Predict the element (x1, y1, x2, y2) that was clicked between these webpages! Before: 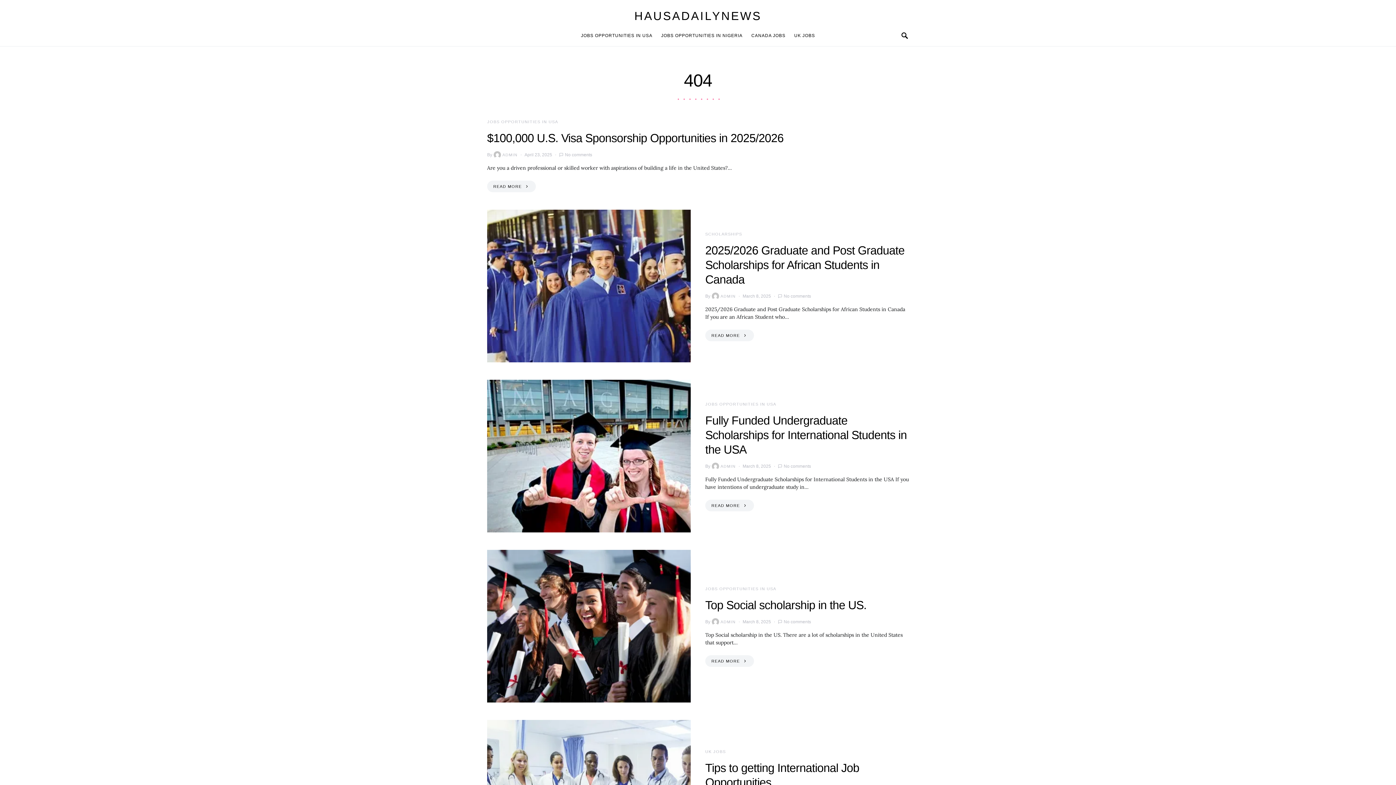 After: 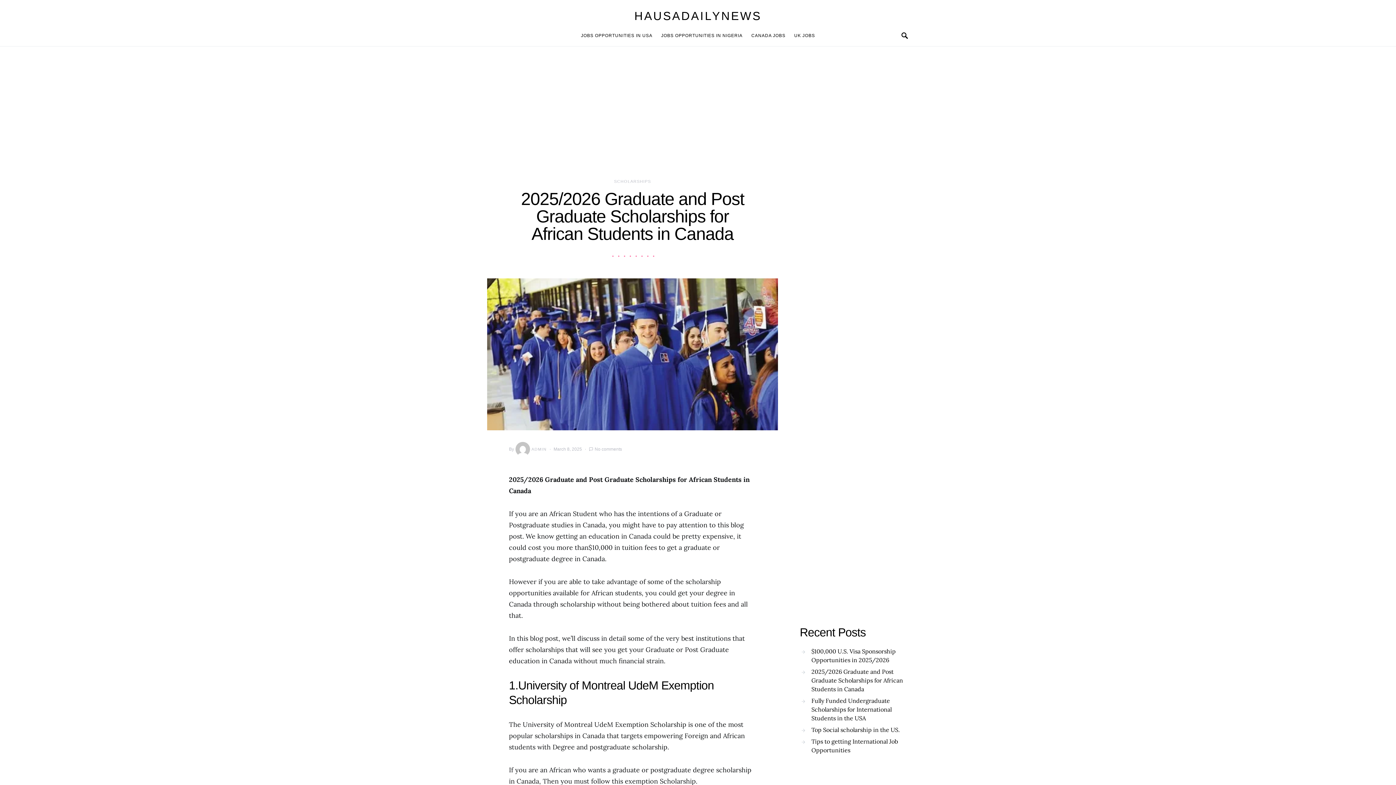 Action: bbox: (705, 244, 904, 286) label: 2025/2026 Graduate and Post Graduate Scholarships for African Students in Canada